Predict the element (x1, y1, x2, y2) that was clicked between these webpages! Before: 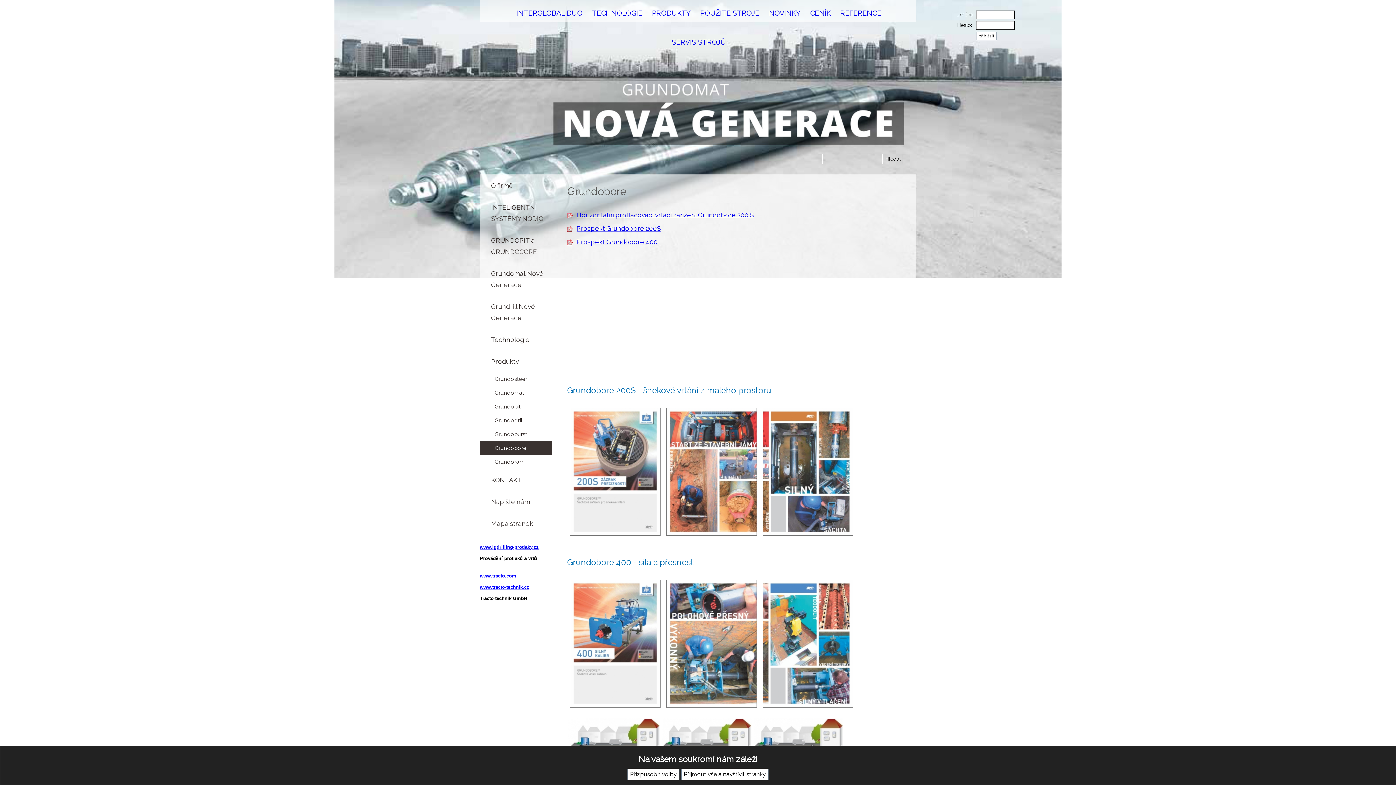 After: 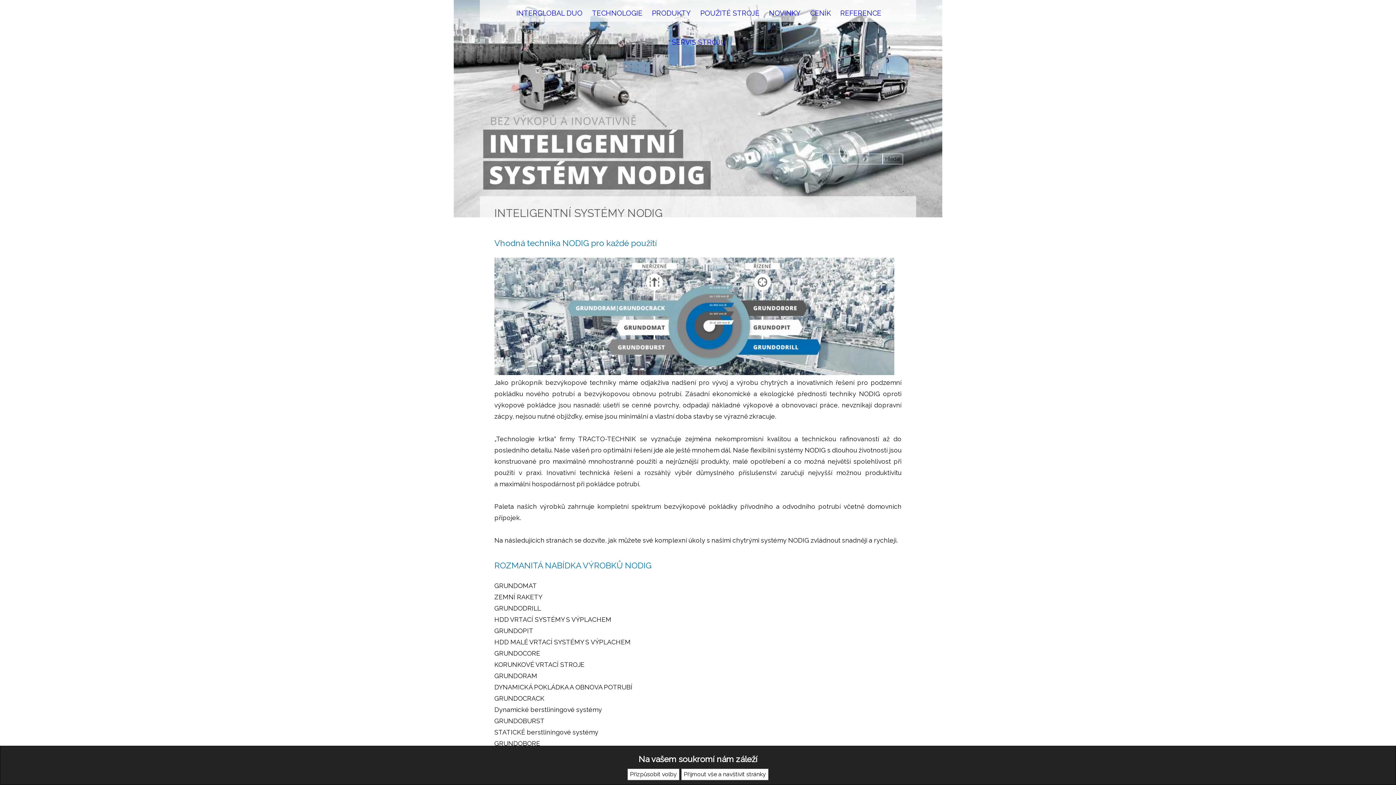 Action: label: INTELIGENTNÍ SYSTÉMY NODIG bbox: (480, 196, 552, 229)